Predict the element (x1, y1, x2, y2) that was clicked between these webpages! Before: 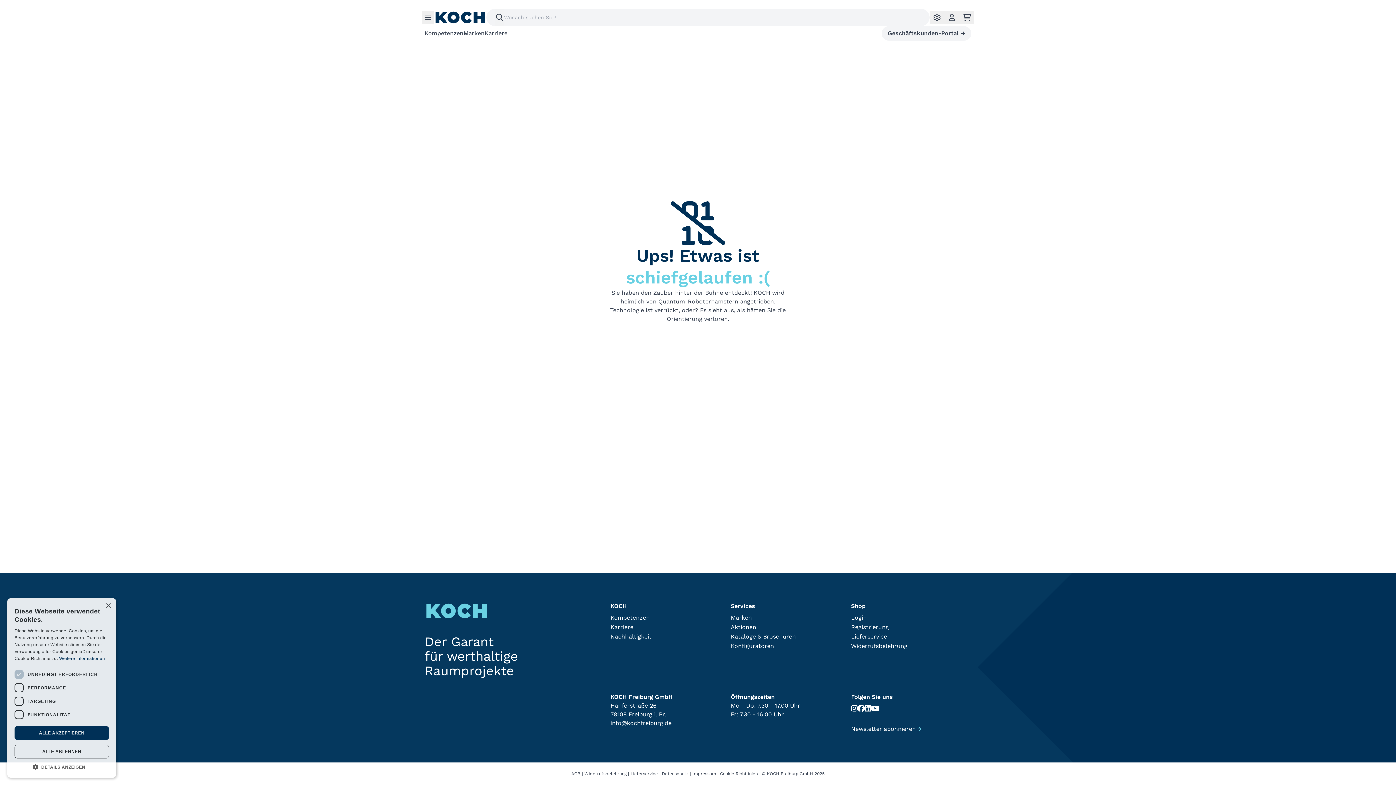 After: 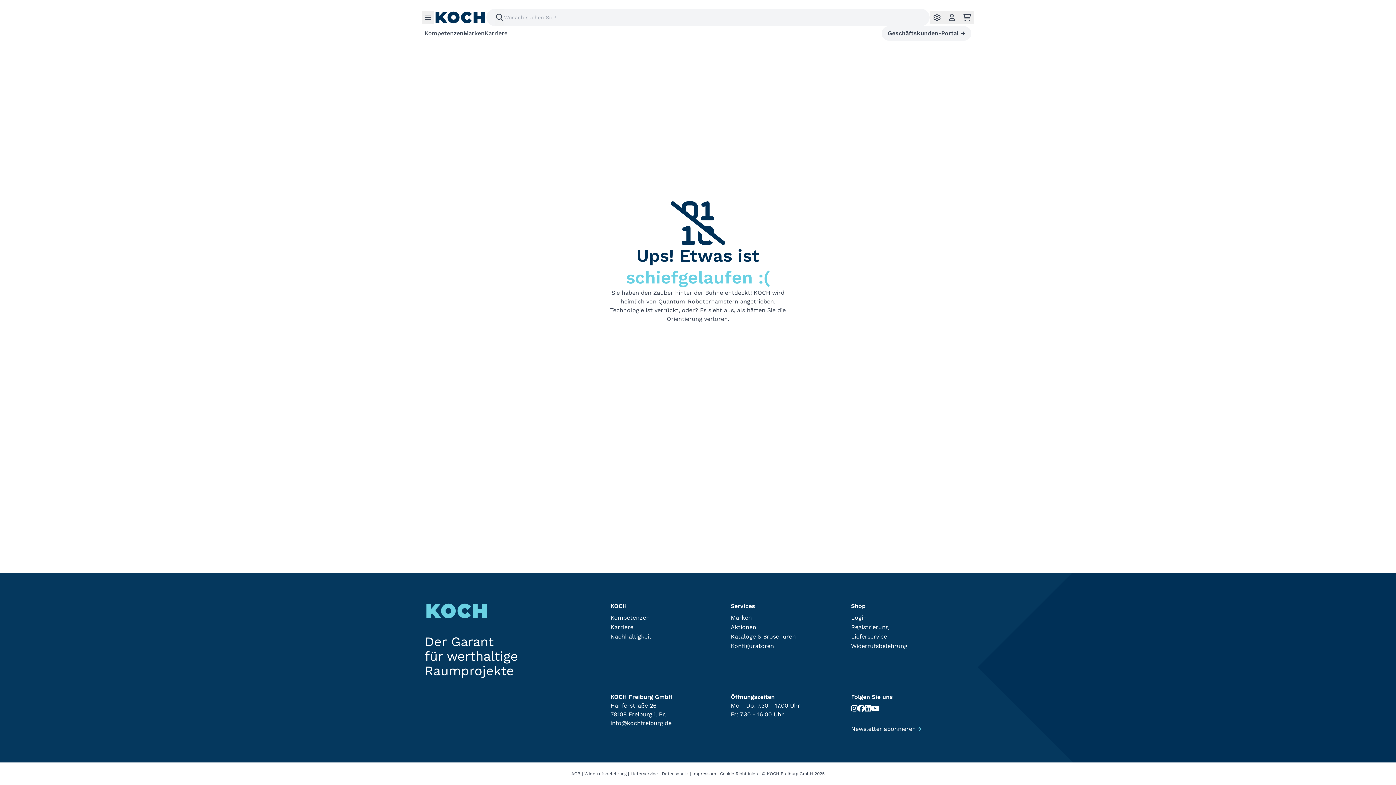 Action: bbox: (105, 603, 110, 609) label: Close